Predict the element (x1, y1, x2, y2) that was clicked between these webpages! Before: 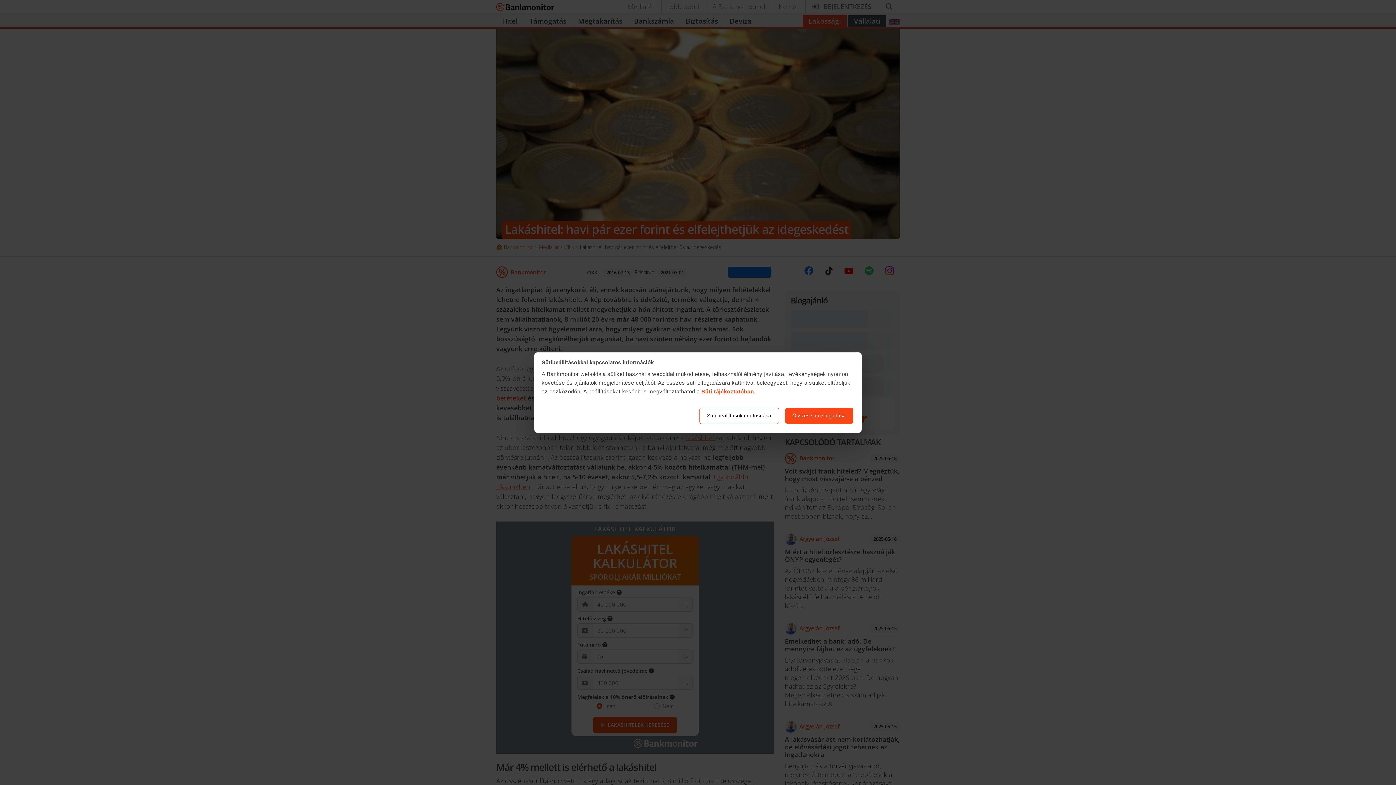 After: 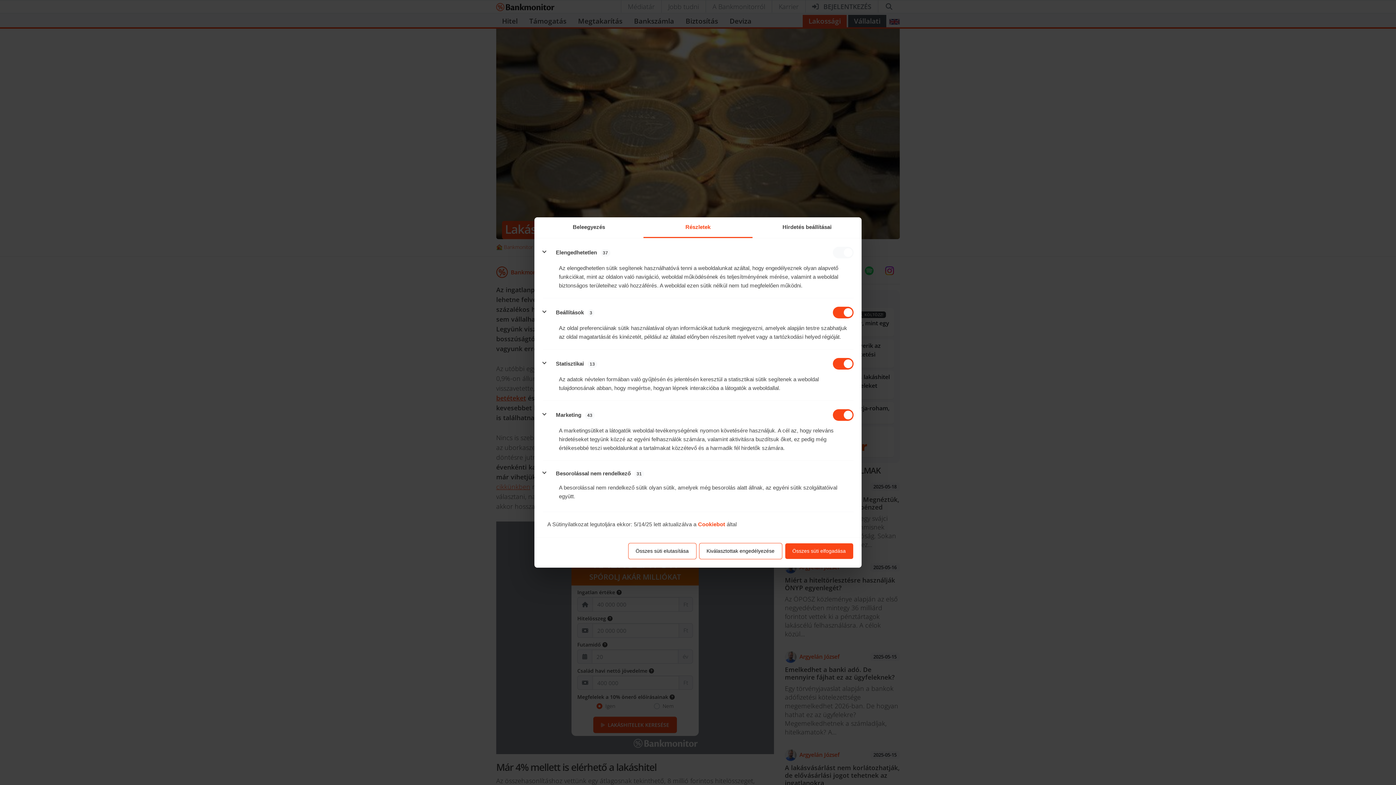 Action: bbox: (699, 407, 779, 424) label: Süti beállítások módosítása